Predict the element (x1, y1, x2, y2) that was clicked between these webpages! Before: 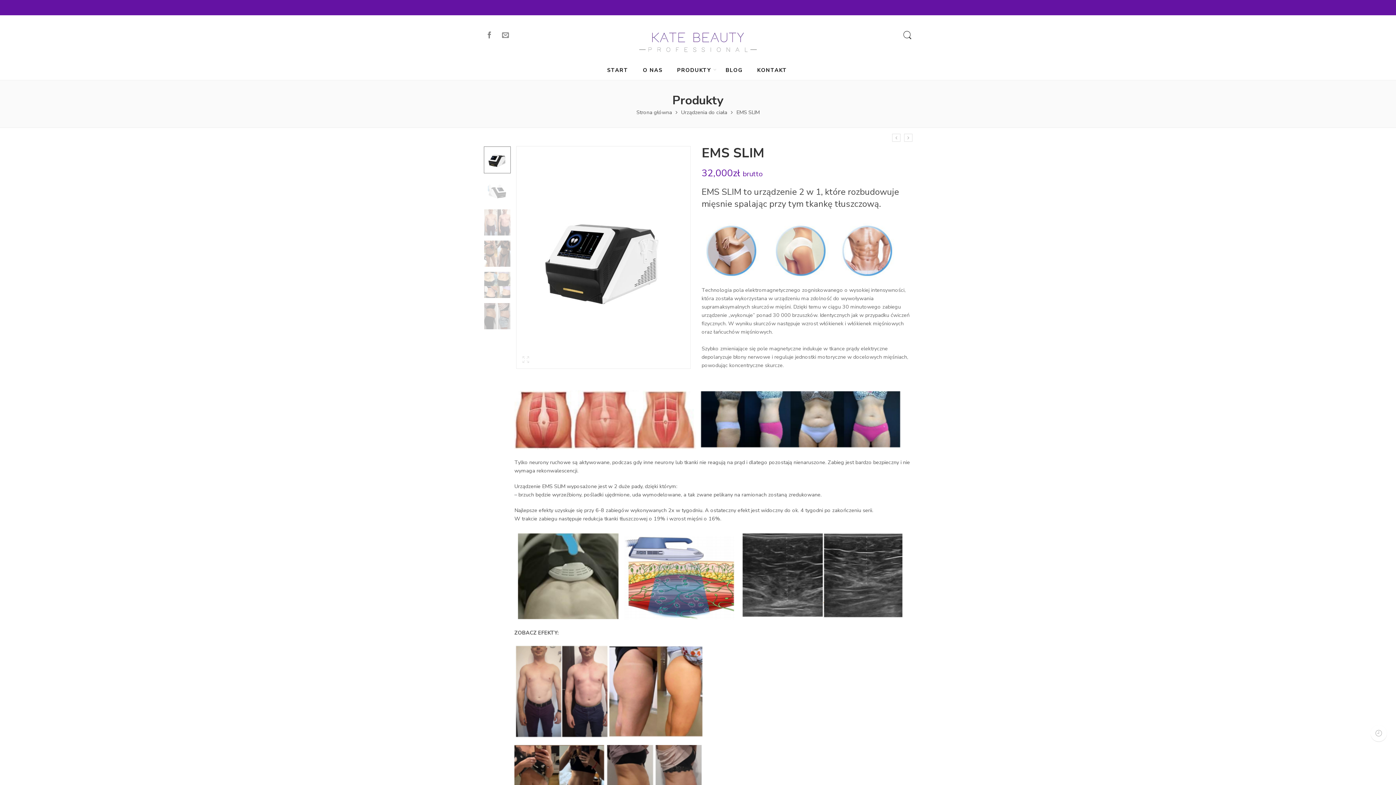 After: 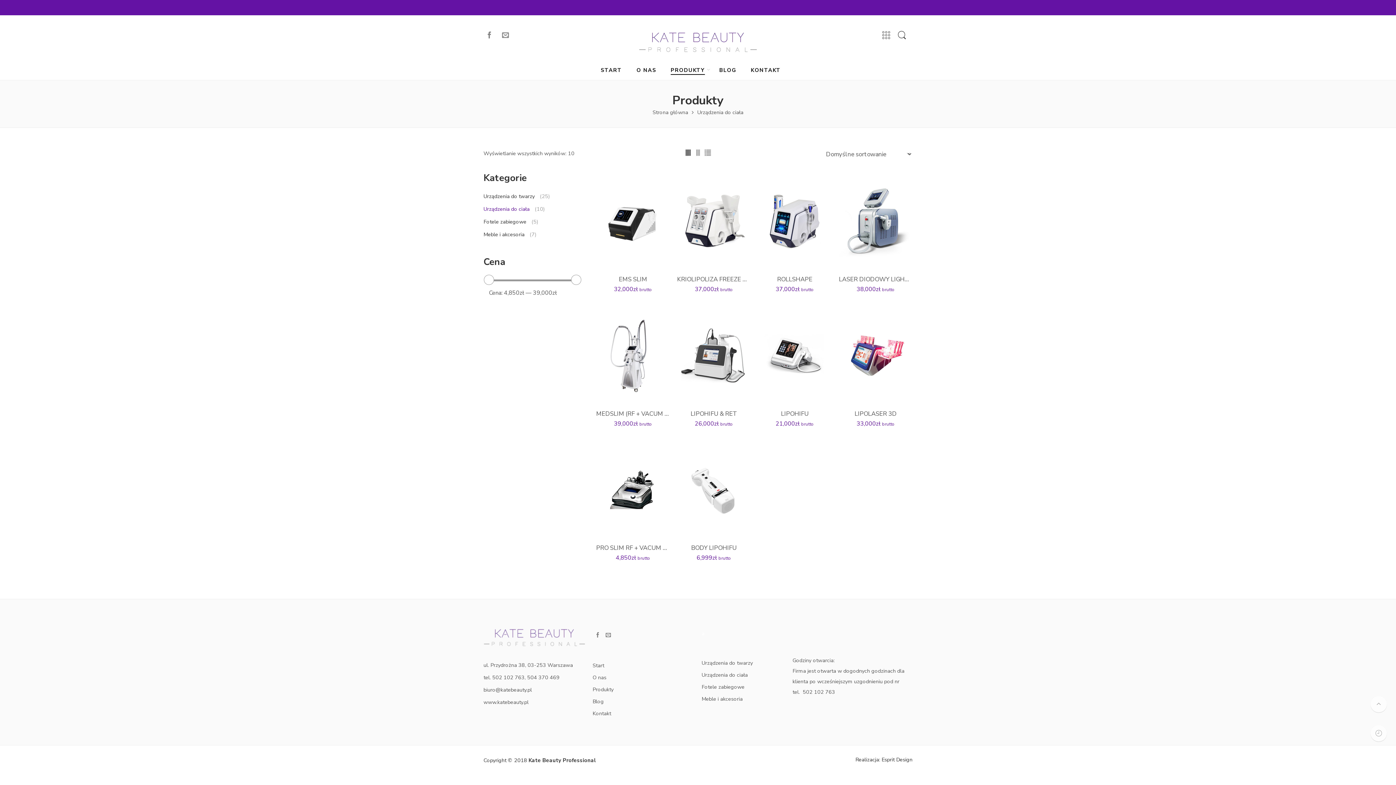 Action: bbox: (681, 108, 727, 116) label: Urządzenia do ciała